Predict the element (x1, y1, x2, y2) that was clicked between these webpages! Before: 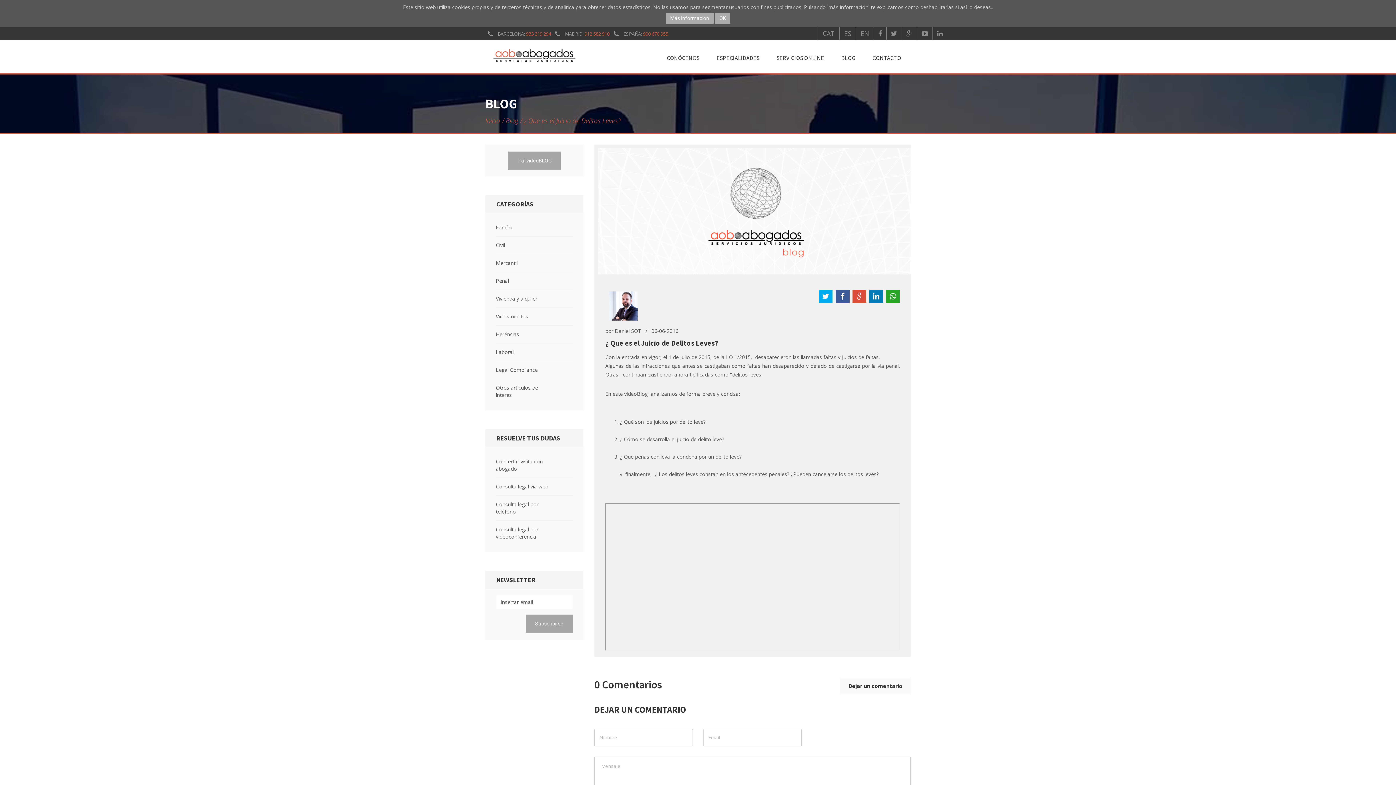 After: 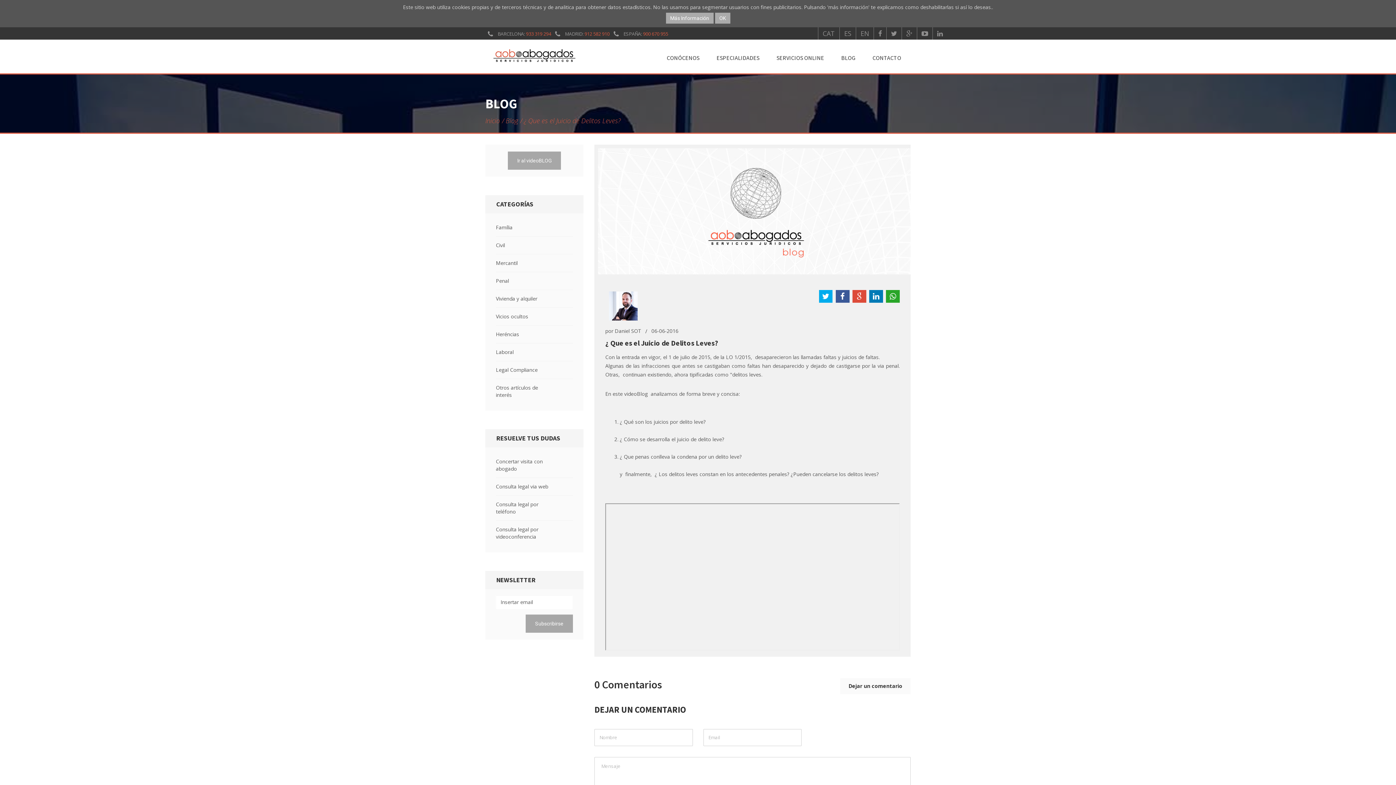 Action: bbox: (856, 27, 873, 39) label: EN